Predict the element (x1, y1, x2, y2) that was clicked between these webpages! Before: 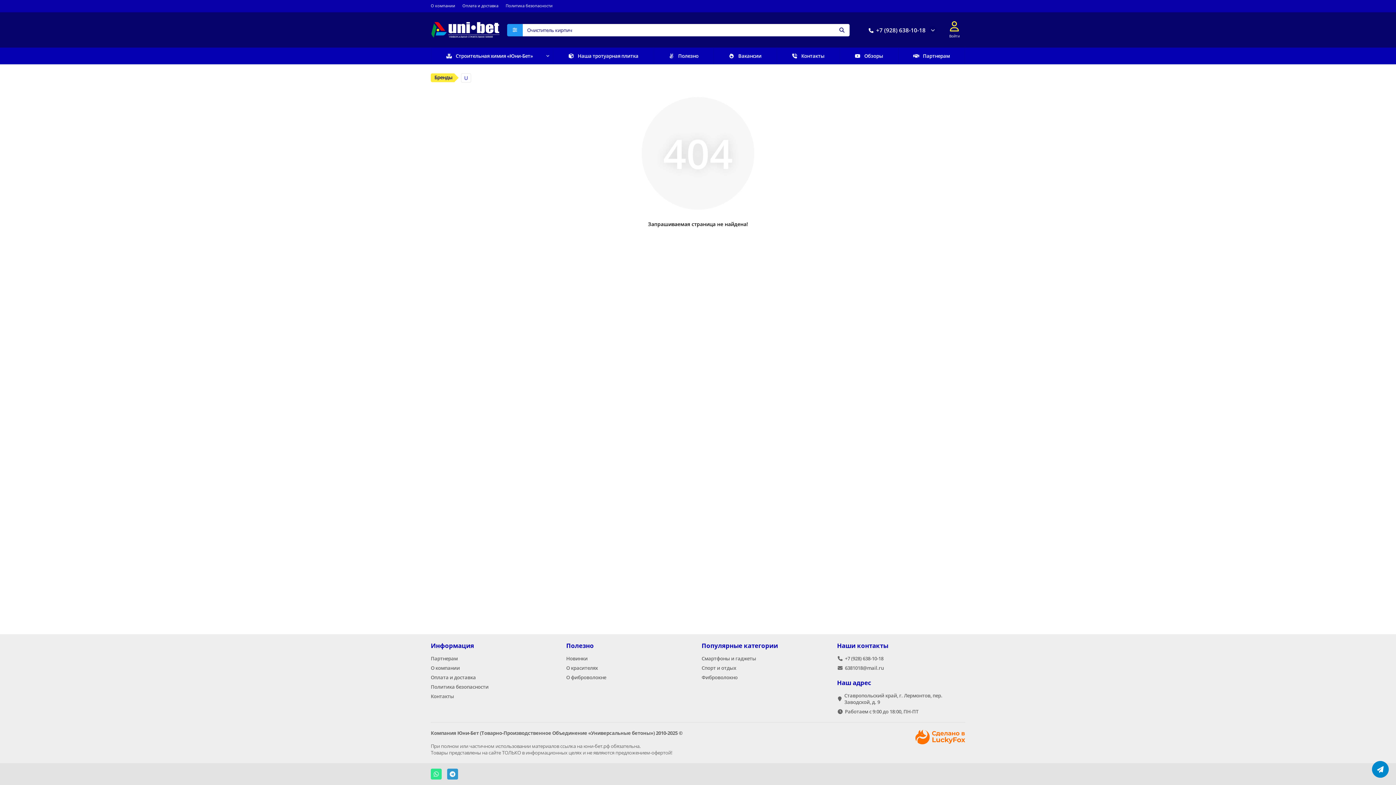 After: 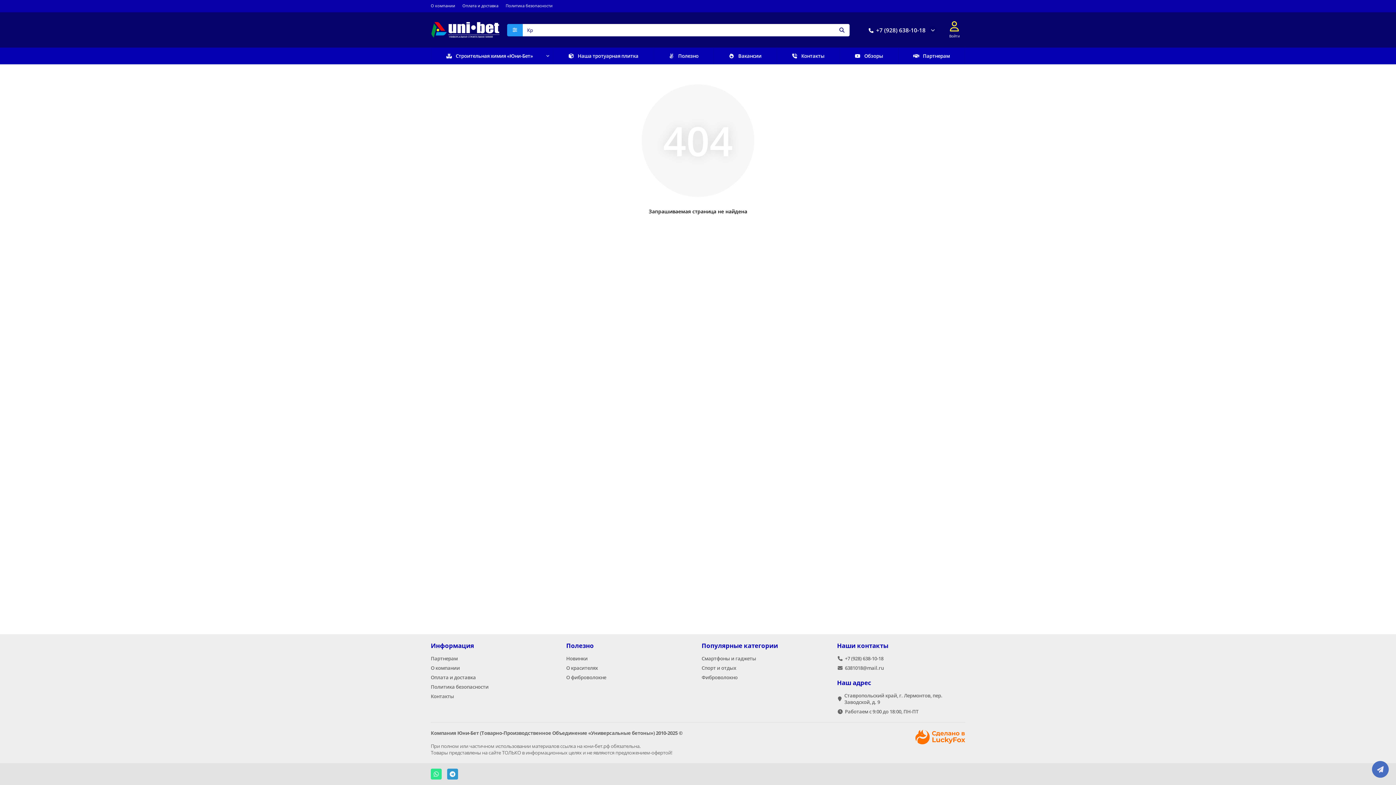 Action: bbox: (701, 655, 756, 662) label: Смартфоны и гаджеты